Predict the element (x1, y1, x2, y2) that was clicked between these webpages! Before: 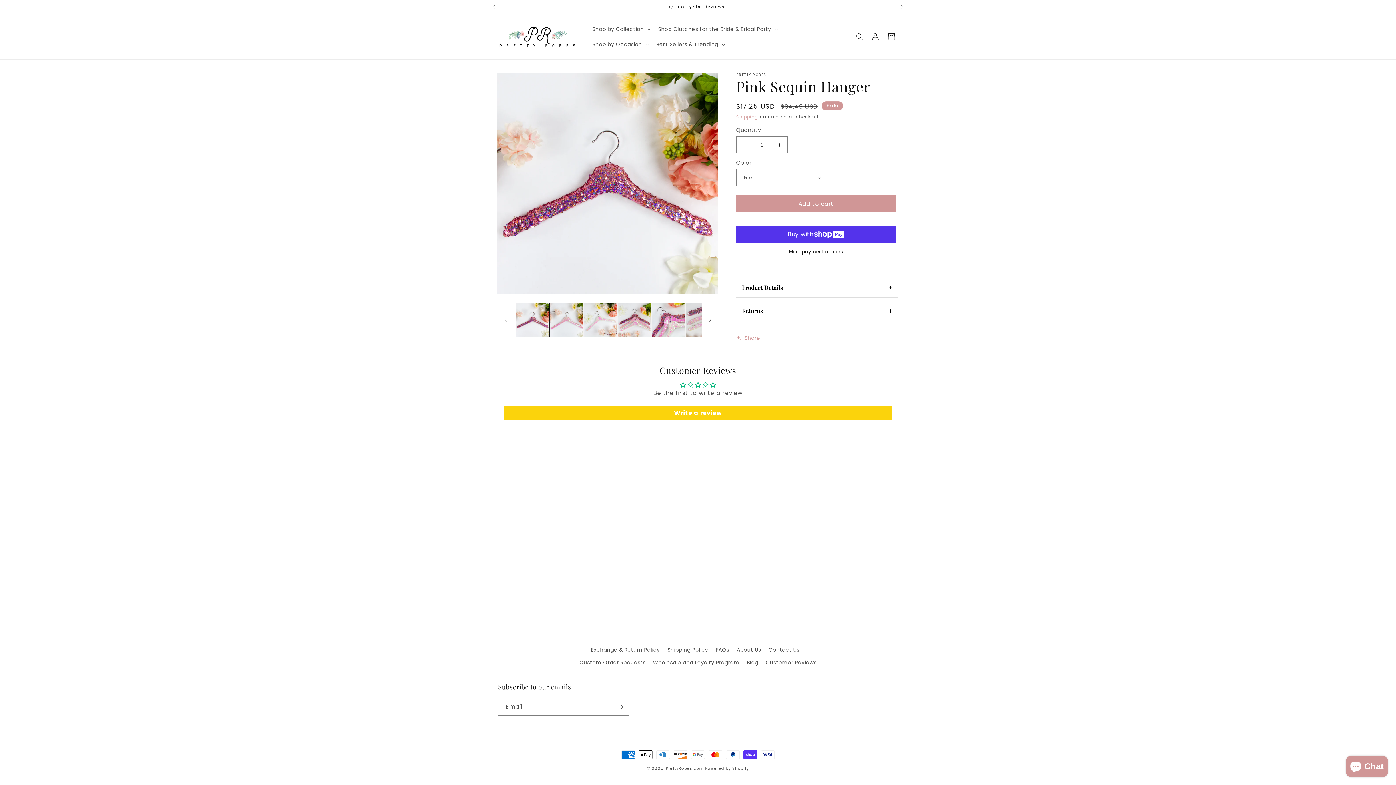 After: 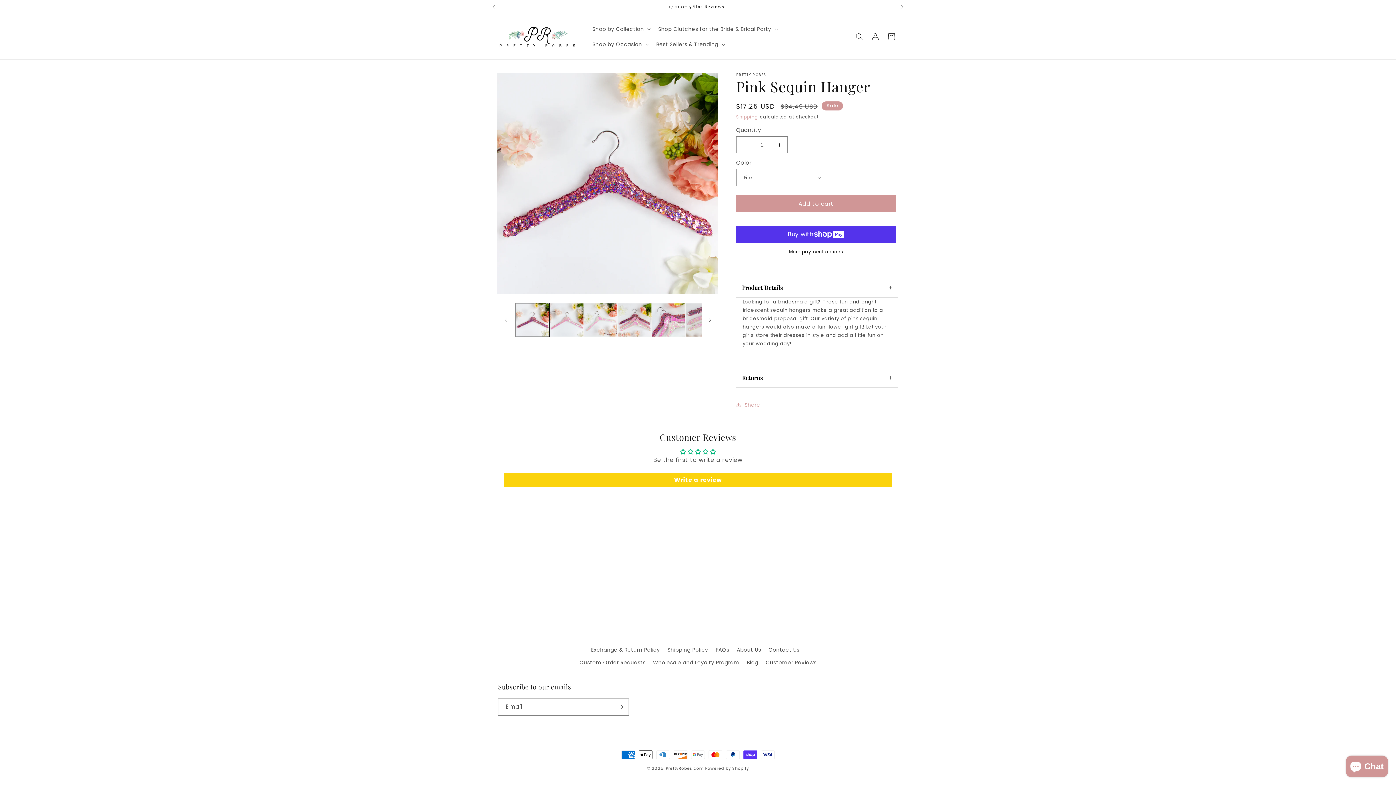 Action: bbox: (736, 278, 898, 297) label: Product Details
+